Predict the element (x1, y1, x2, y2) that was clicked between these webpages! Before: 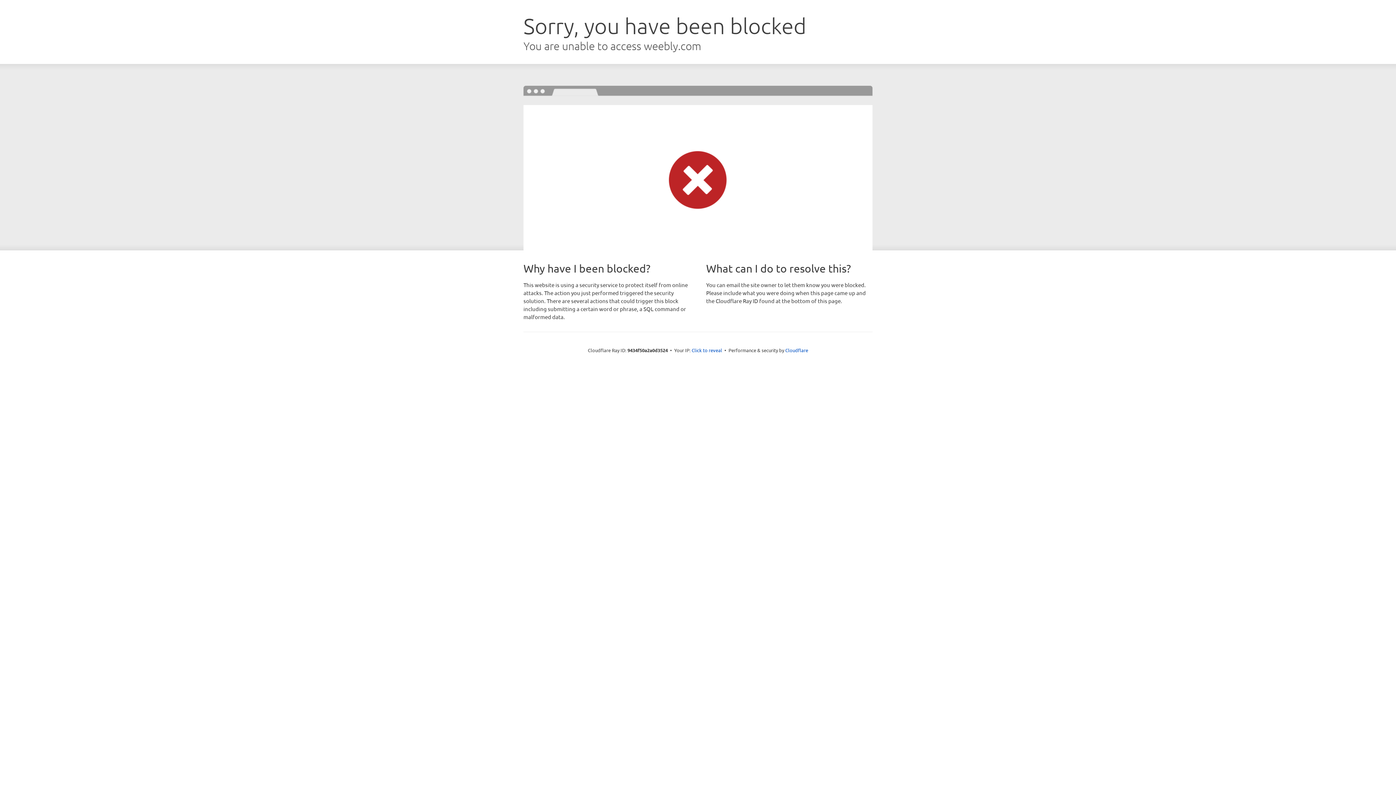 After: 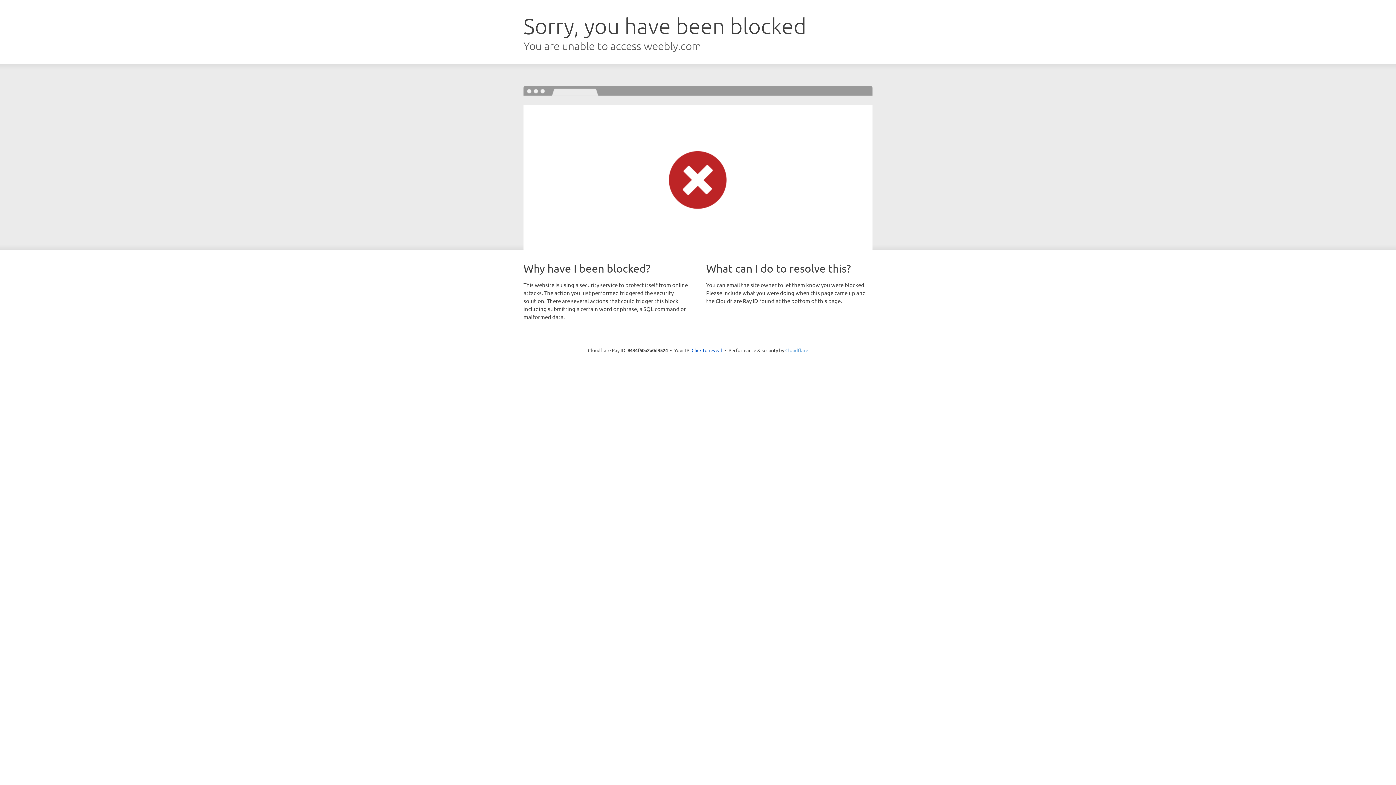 Action: bbox: (785, 347, 808, 353) label: Cloudflare